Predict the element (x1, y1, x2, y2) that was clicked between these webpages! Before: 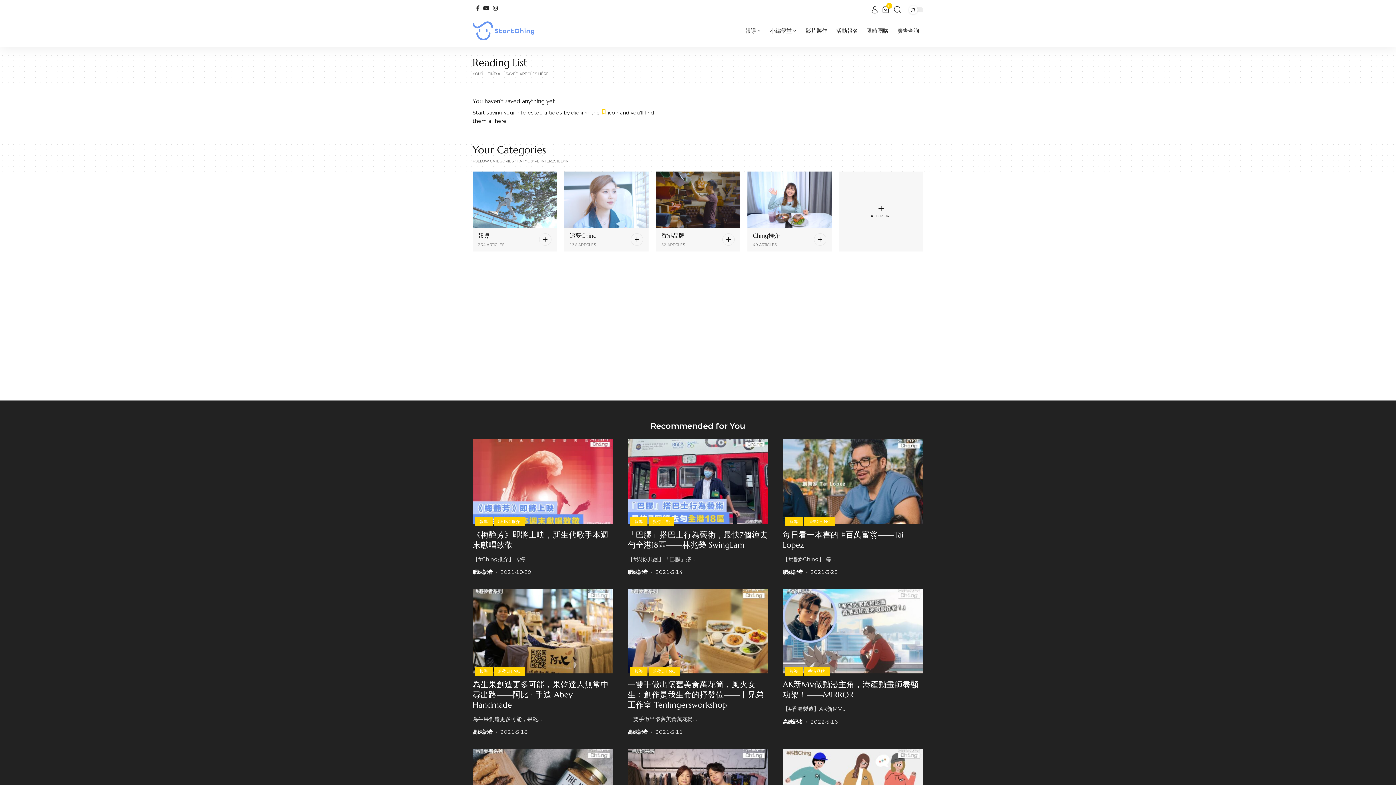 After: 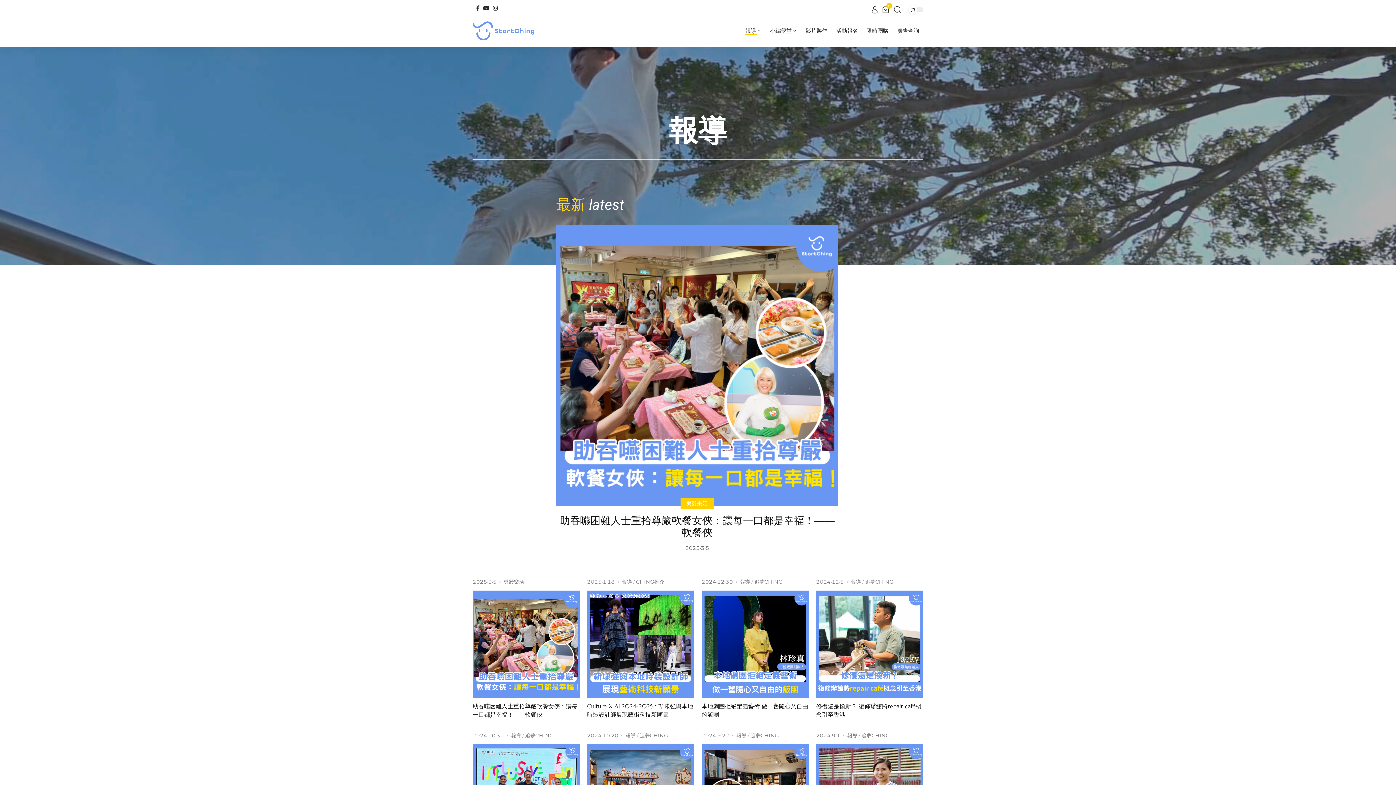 Action: bbox: (475, 667, 492, 676) label: 報導